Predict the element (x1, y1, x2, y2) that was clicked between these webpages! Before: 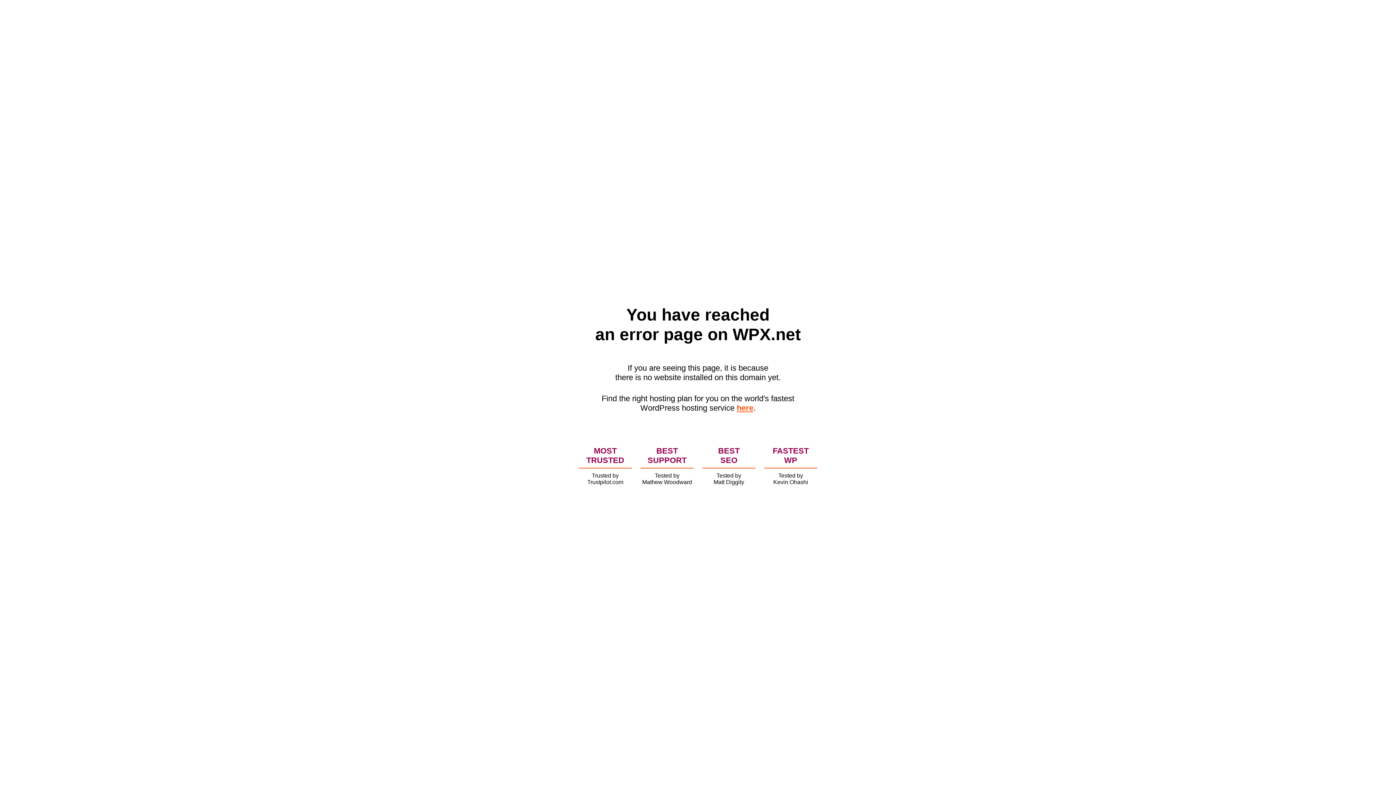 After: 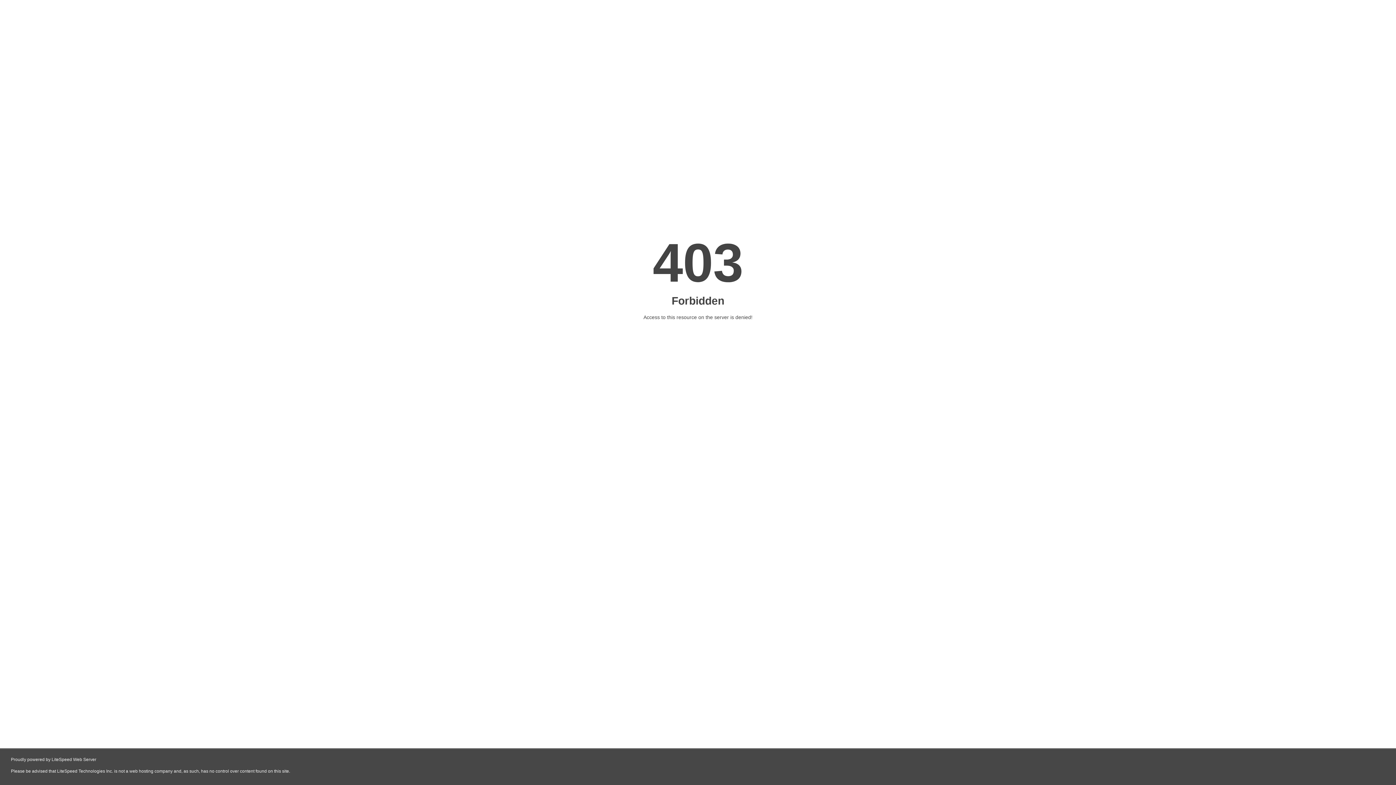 Action: bbox: (736, 403, 753, 412) label: here